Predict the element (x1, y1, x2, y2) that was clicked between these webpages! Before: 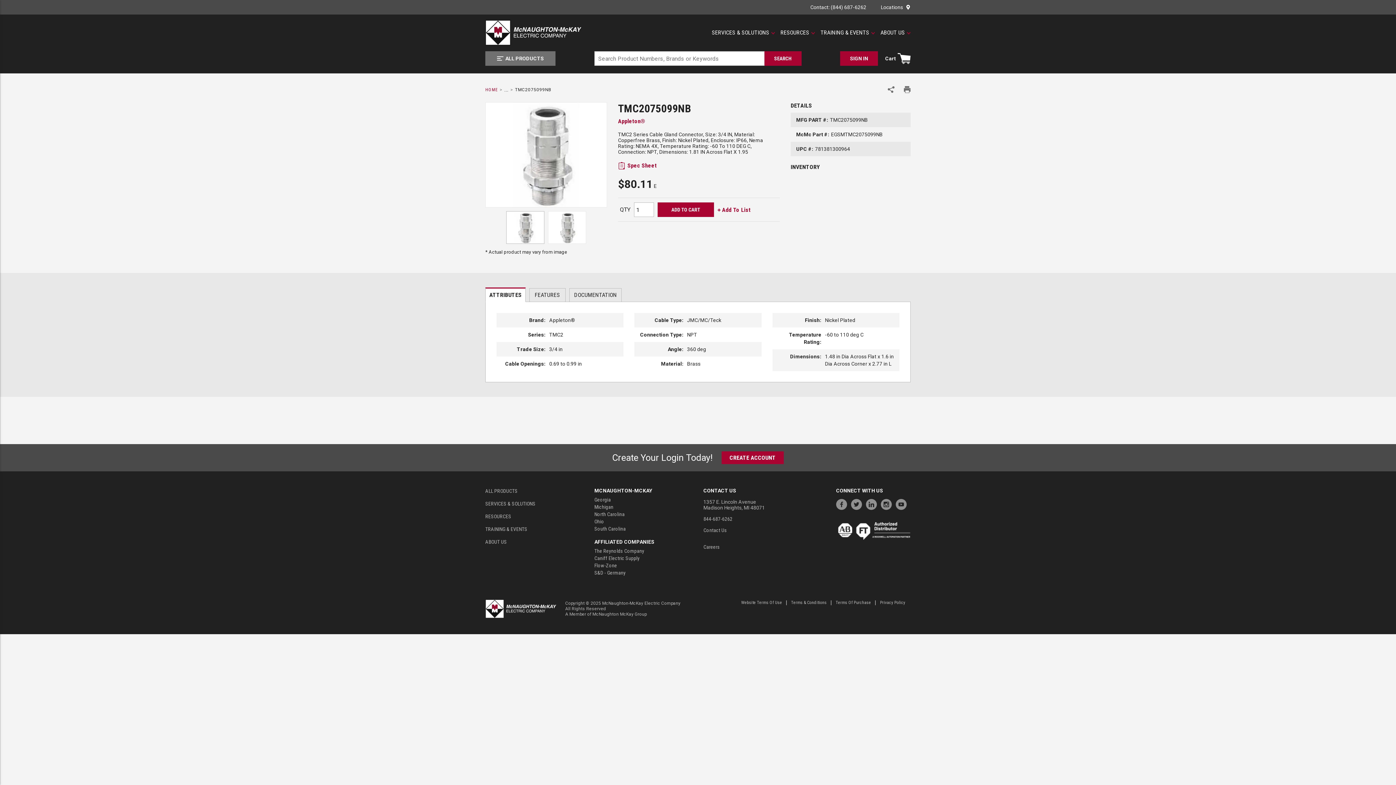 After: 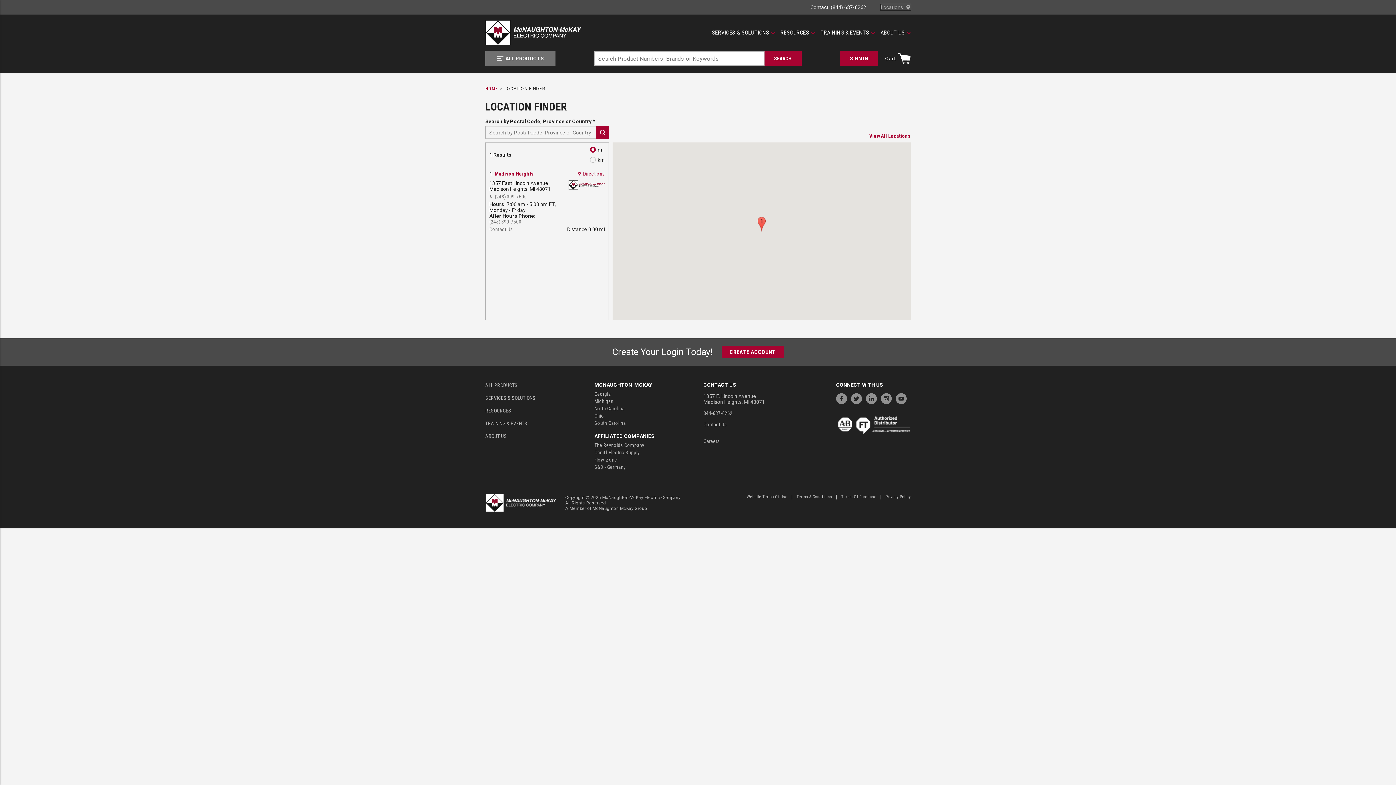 Action: bbox: (881, 4, 910, 10) label: Locations